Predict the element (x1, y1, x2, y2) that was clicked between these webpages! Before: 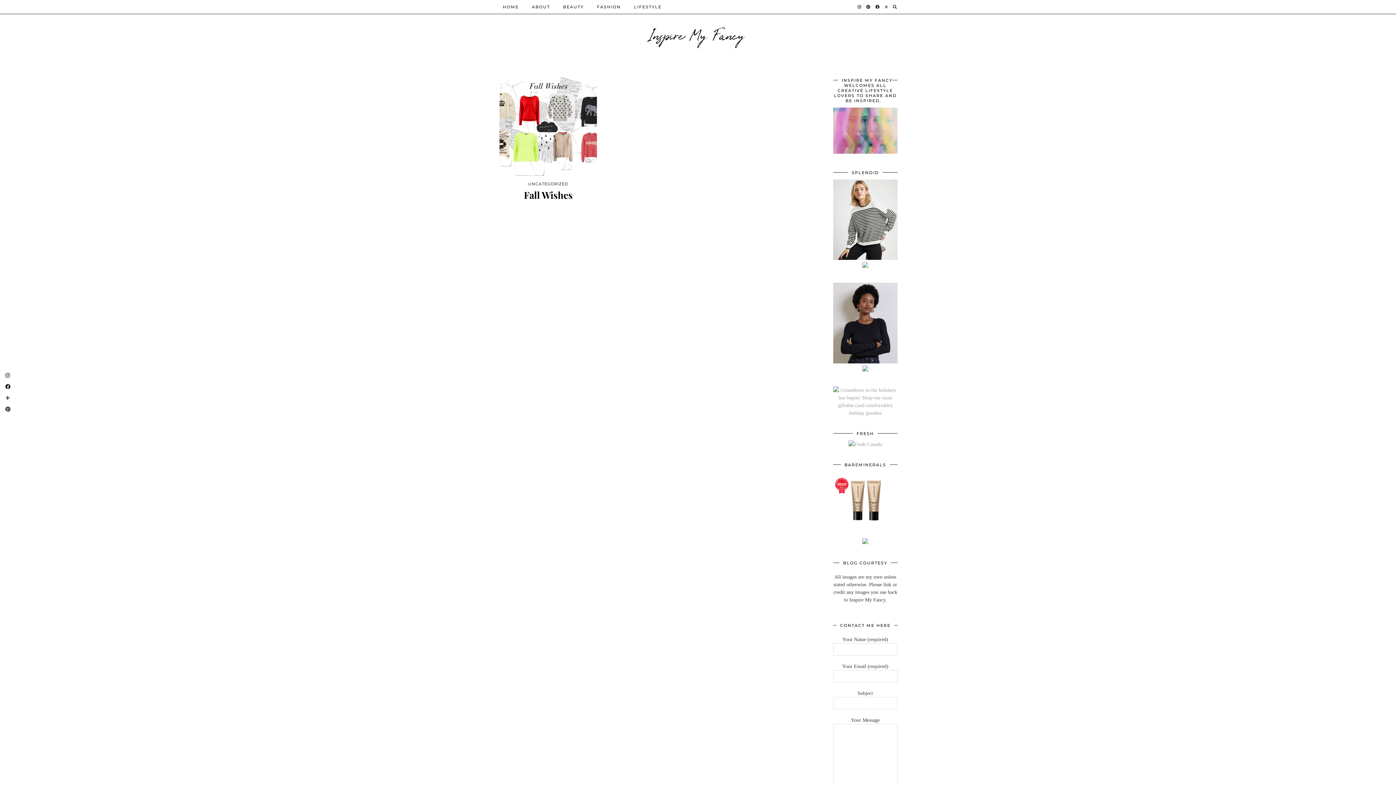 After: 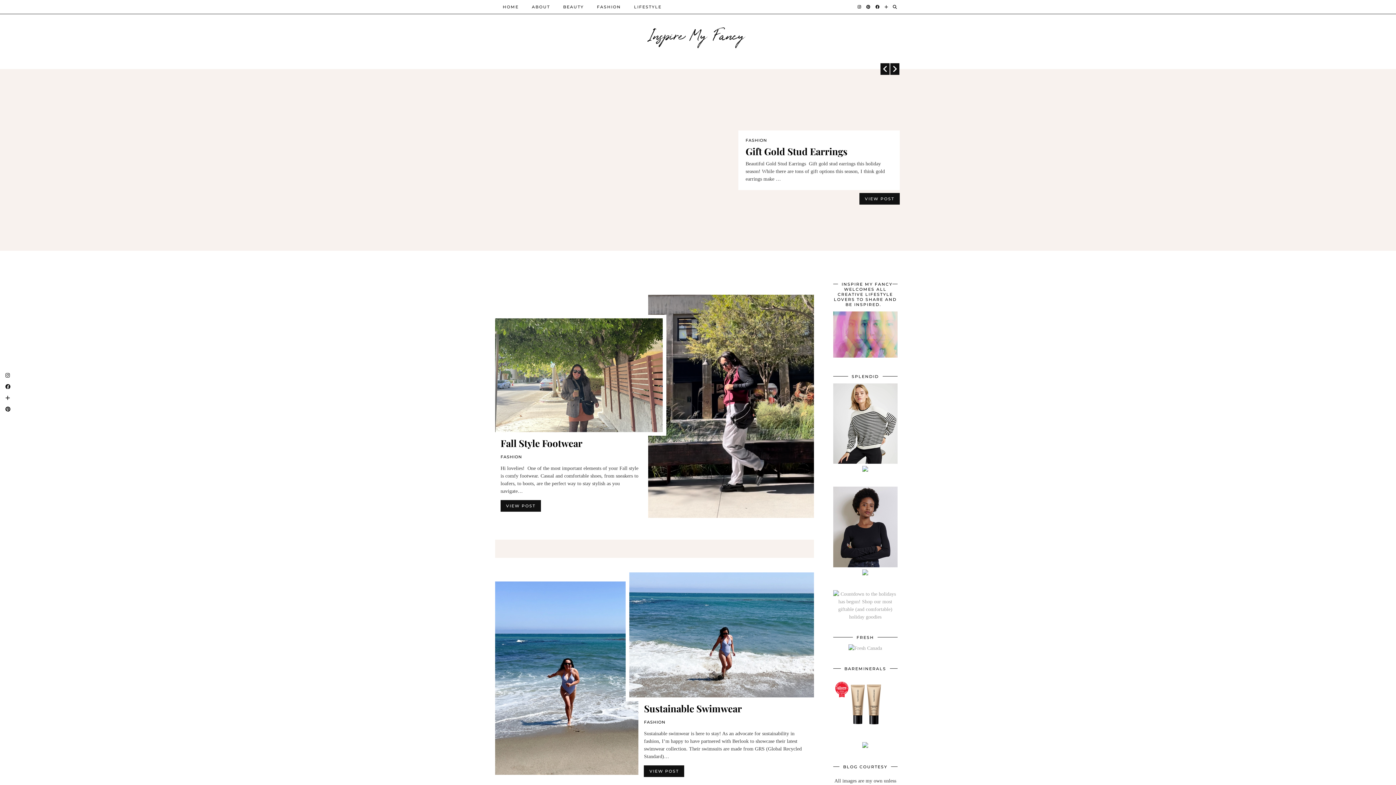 Action: label: HOME bbox: (496, 0, 525, 13)